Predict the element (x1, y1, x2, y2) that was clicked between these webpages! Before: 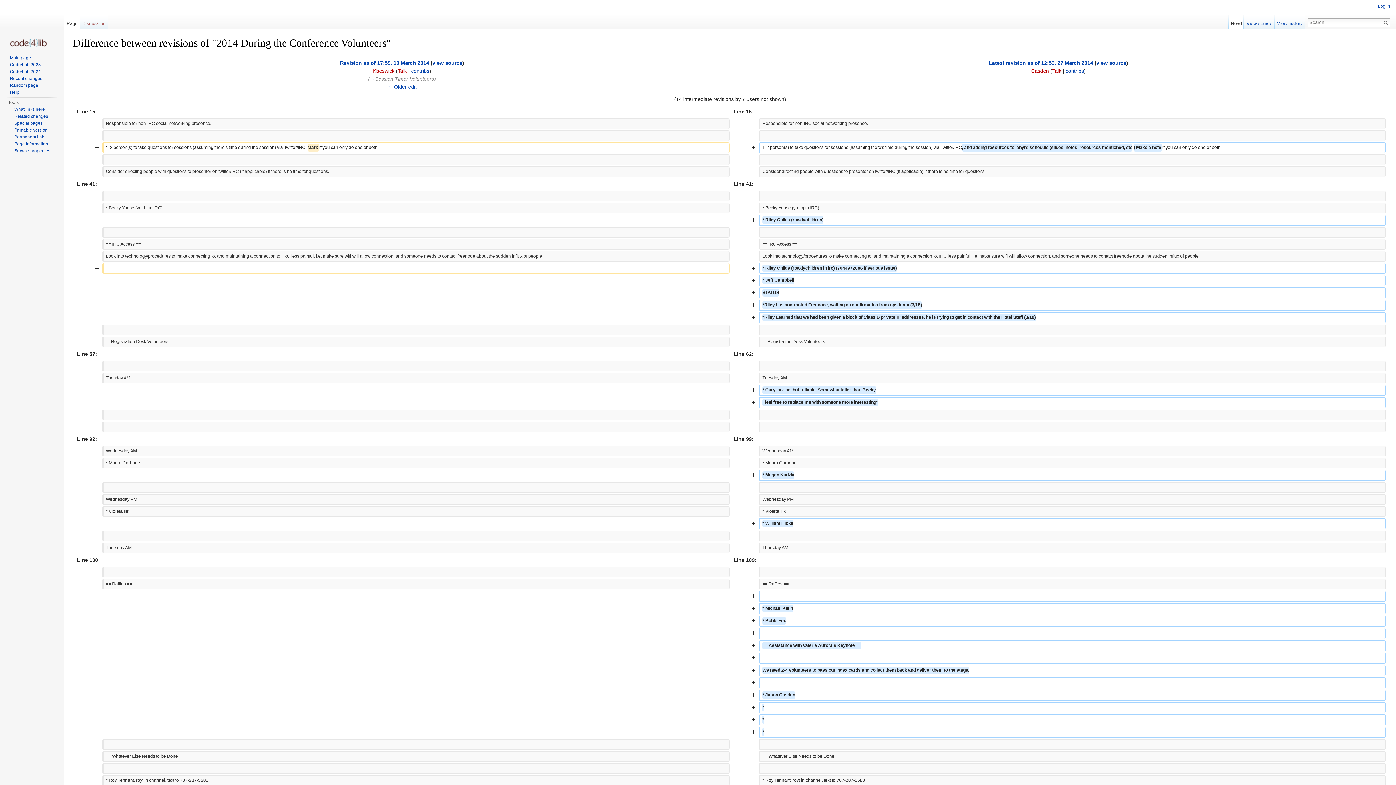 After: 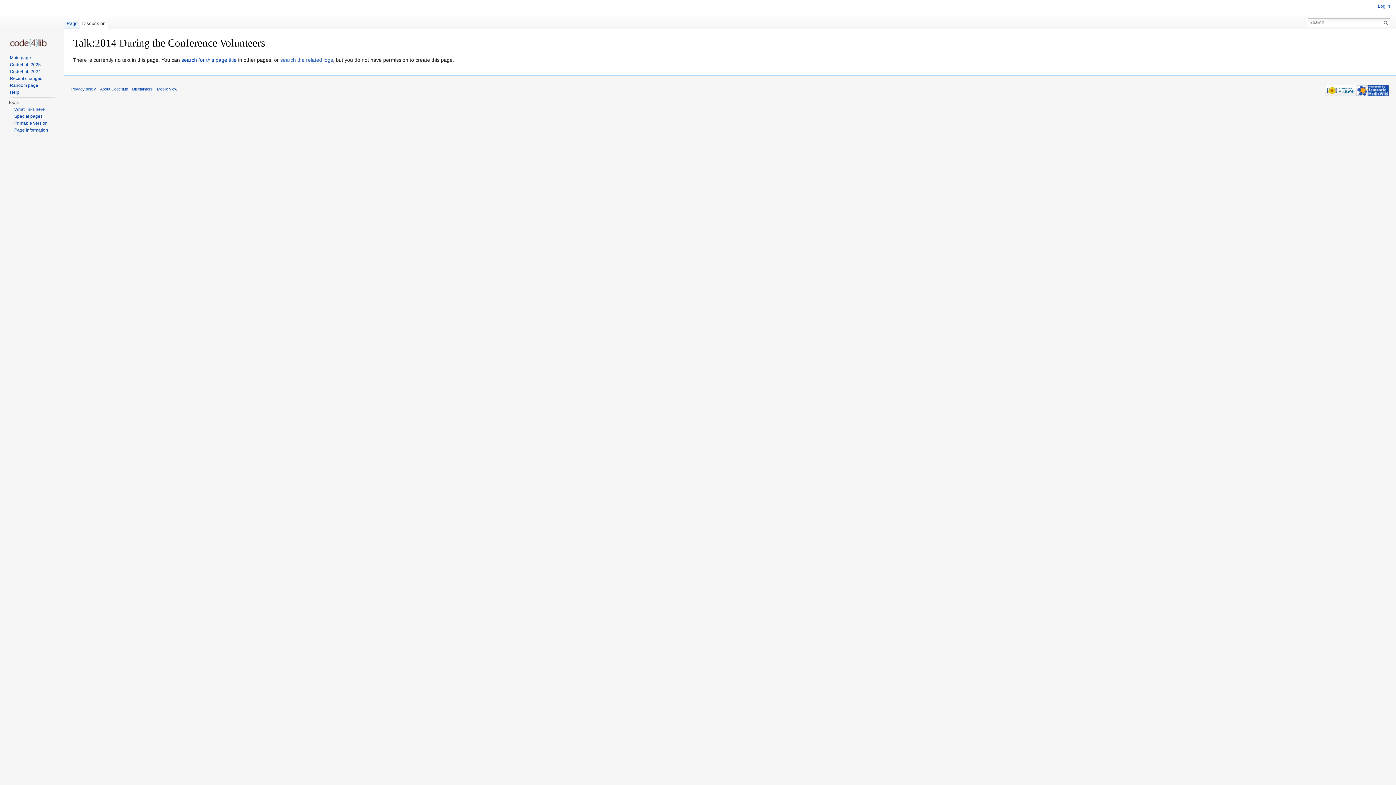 Action: bbox: (79, 14, 107, 29) label: Discussion